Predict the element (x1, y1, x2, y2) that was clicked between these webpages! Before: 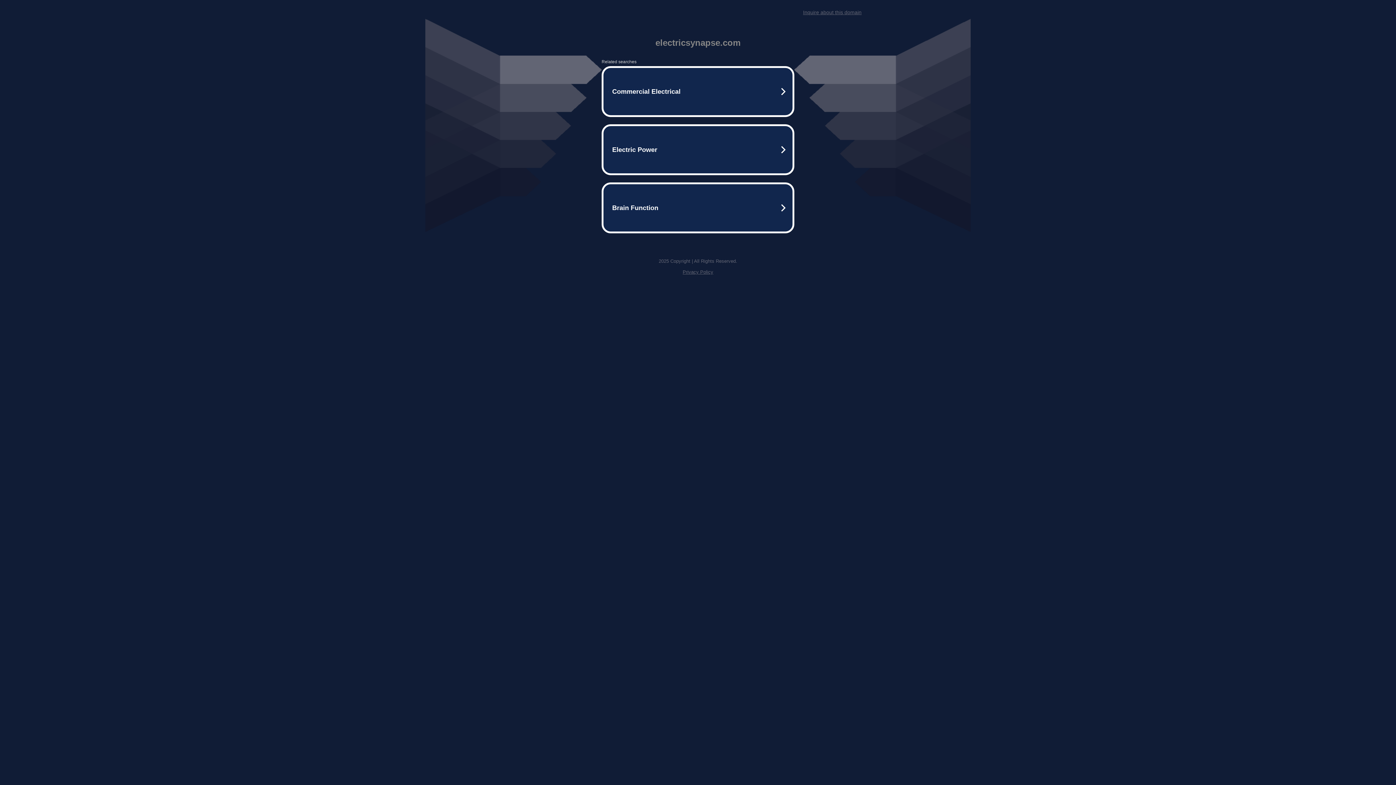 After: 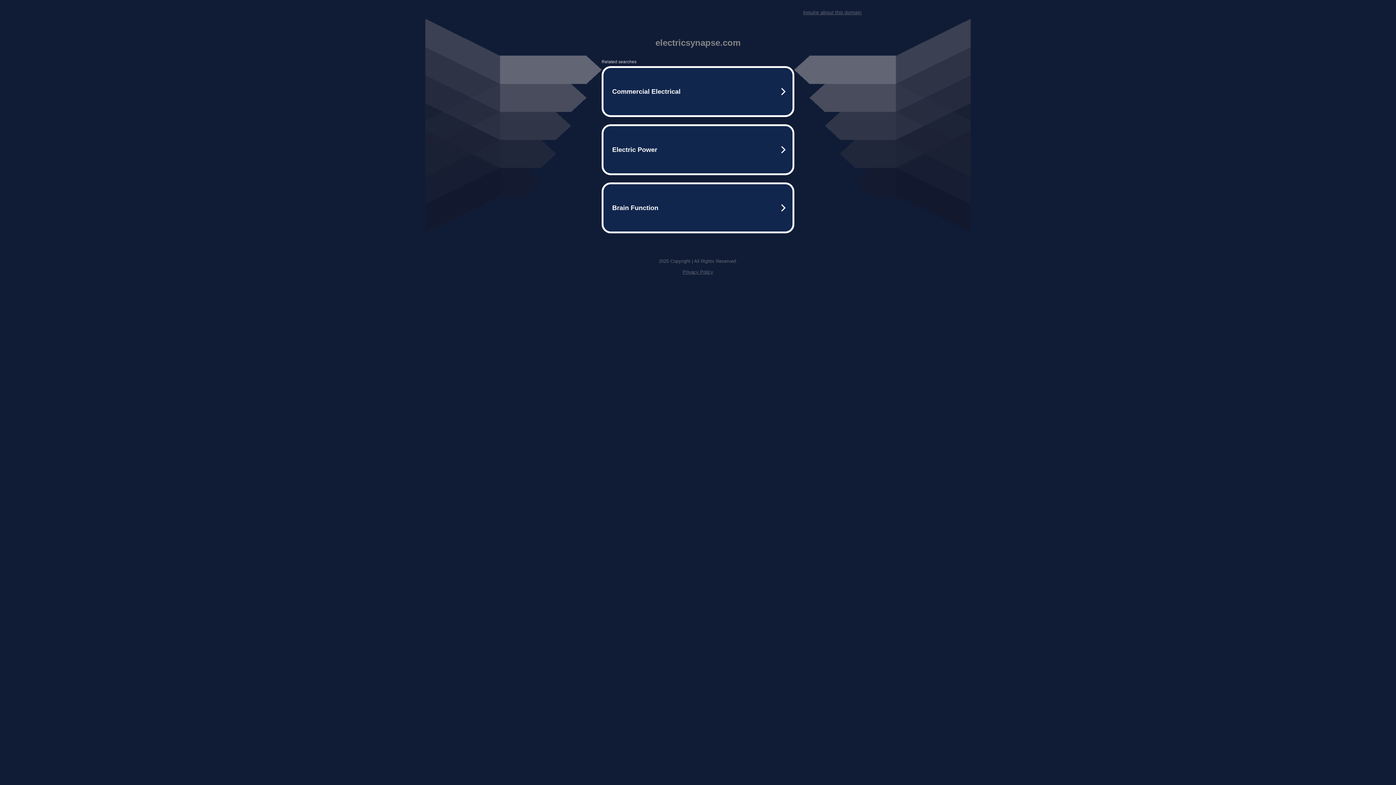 Action: bbox: (803, 9, 861, 15) label: Inquire about this domain